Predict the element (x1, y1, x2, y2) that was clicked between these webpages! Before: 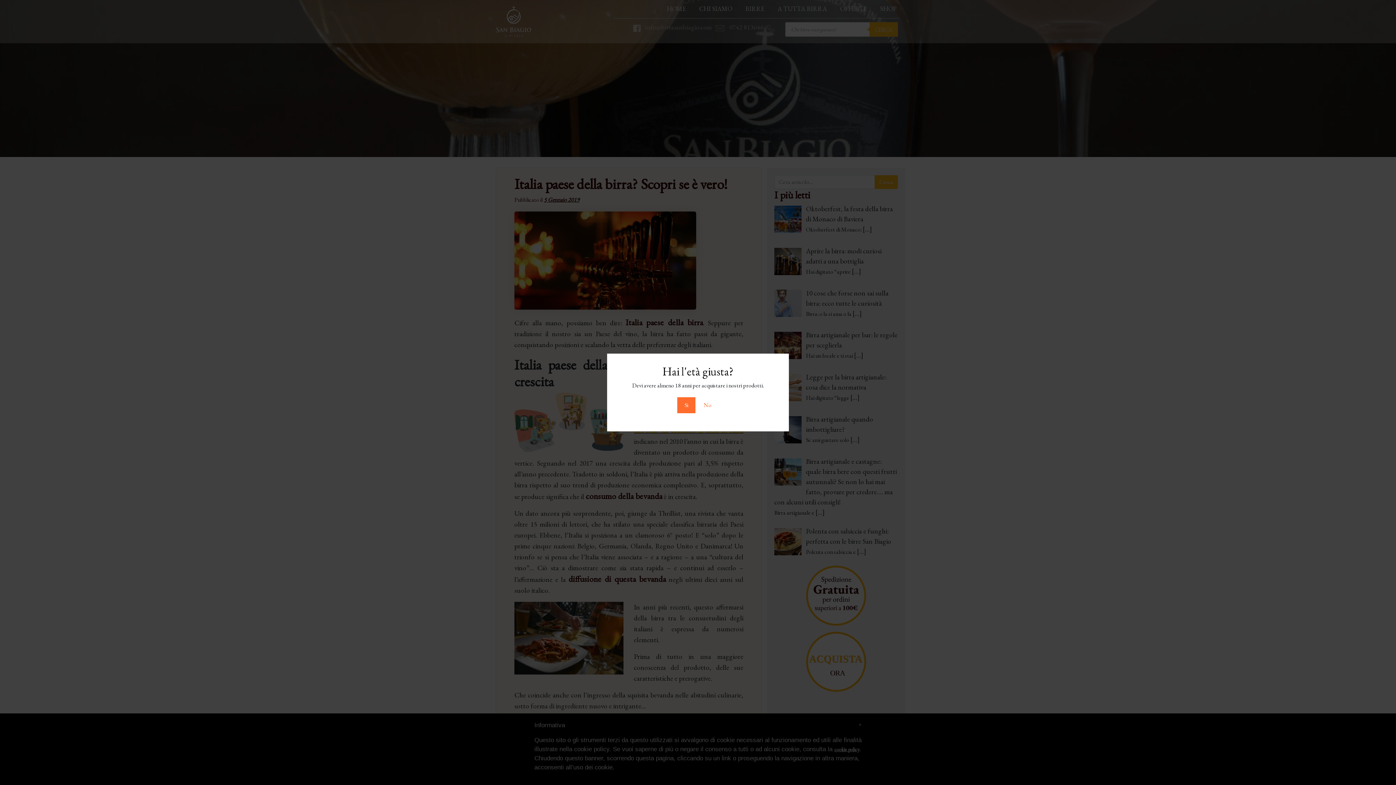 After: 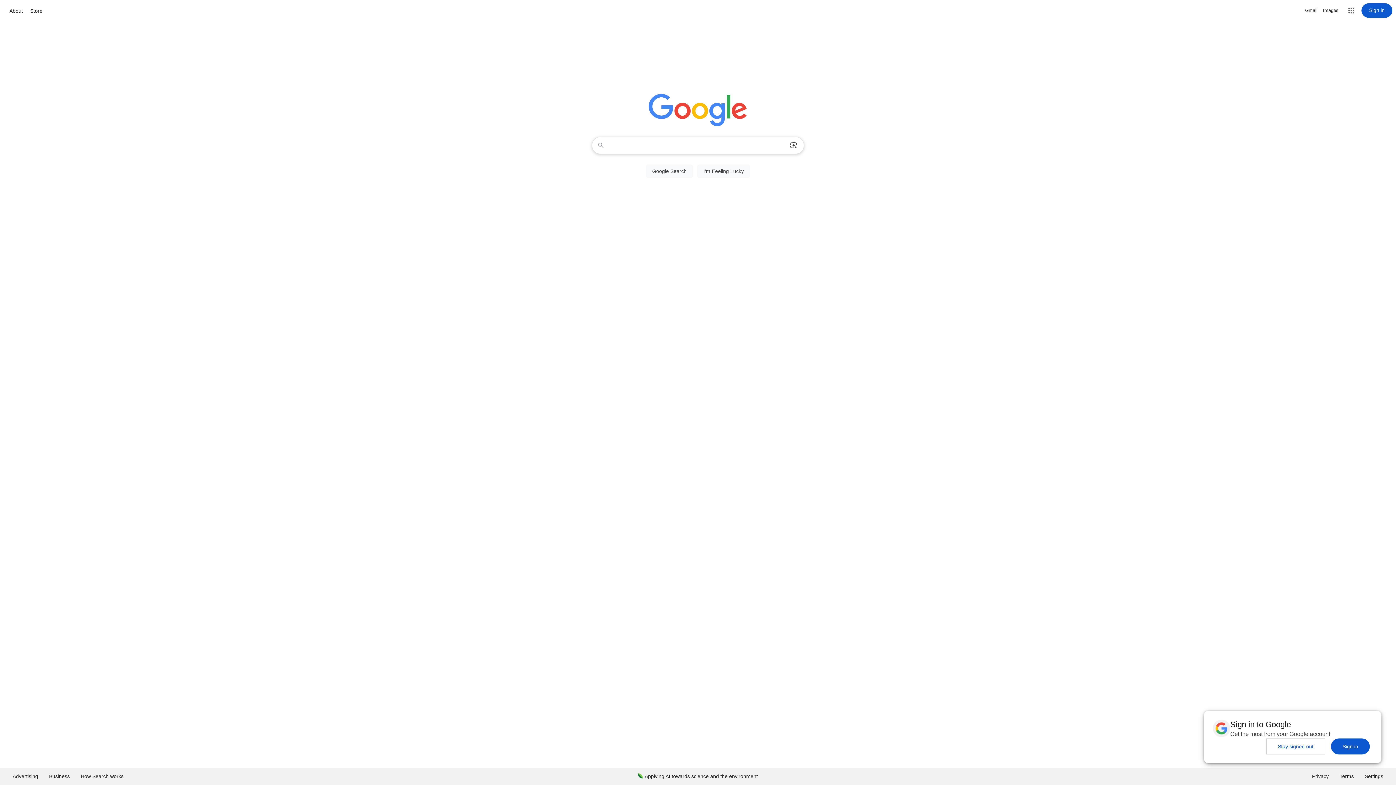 Action: label: No bbox: (696, 397, 718, 413)